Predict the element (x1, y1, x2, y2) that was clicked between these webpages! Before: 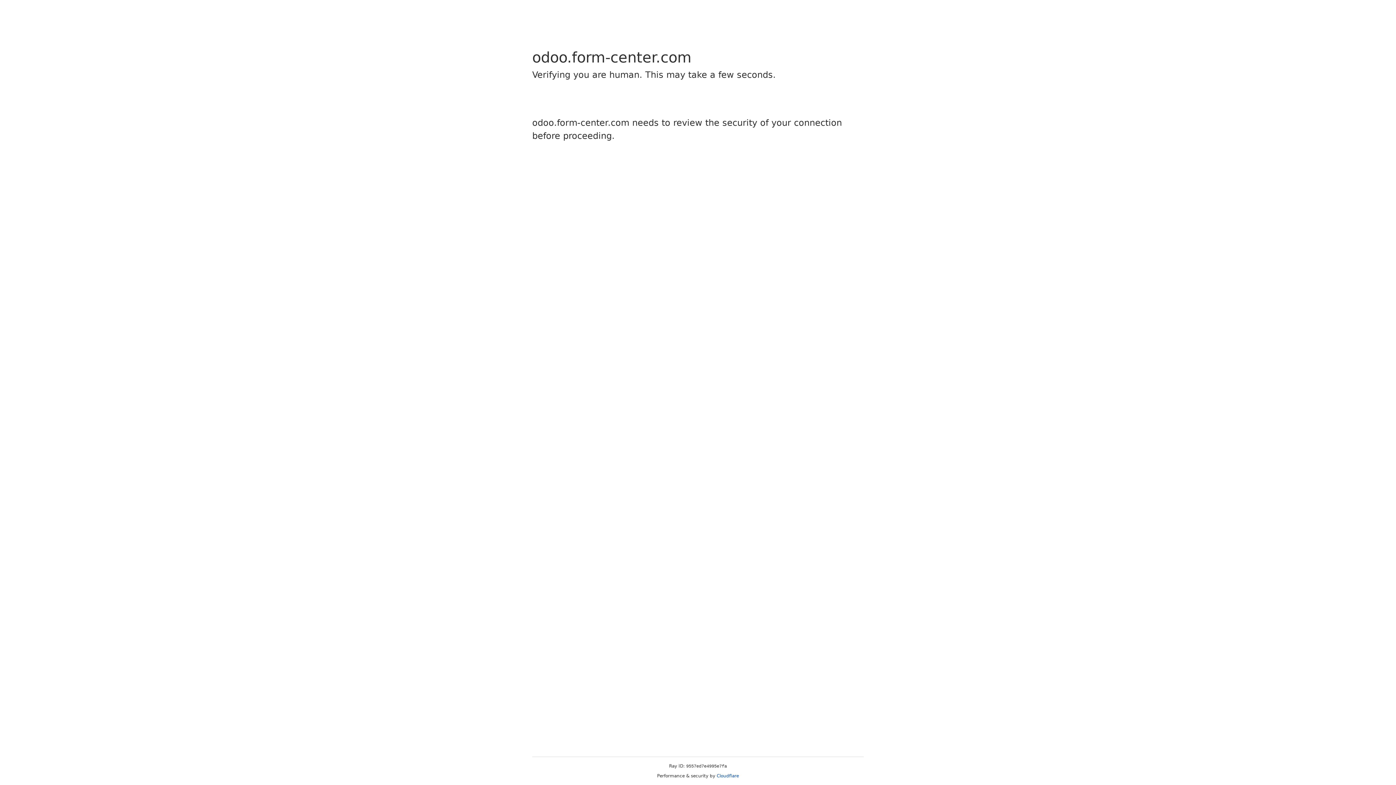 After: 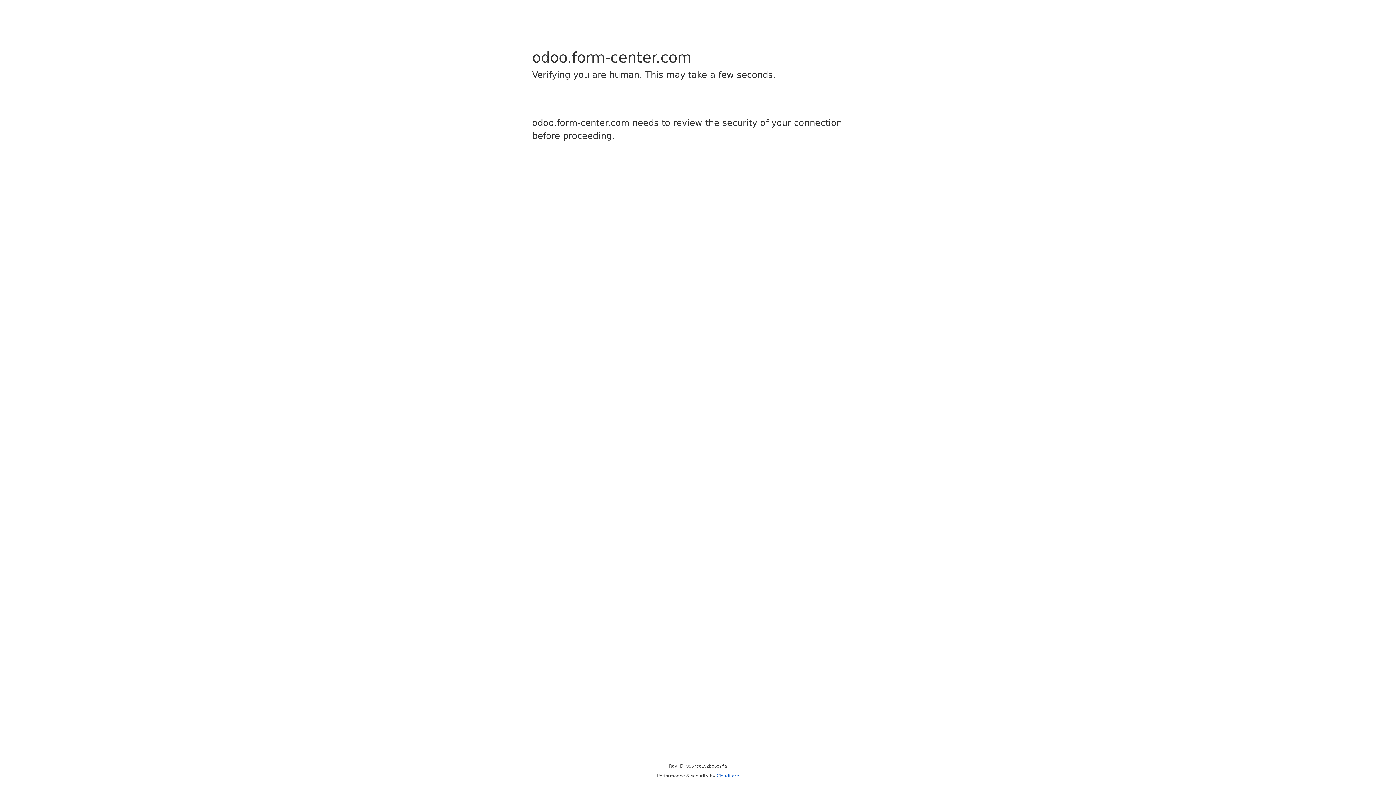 Action: label: Cloudflare bbox: (716, 773, 739, 778)